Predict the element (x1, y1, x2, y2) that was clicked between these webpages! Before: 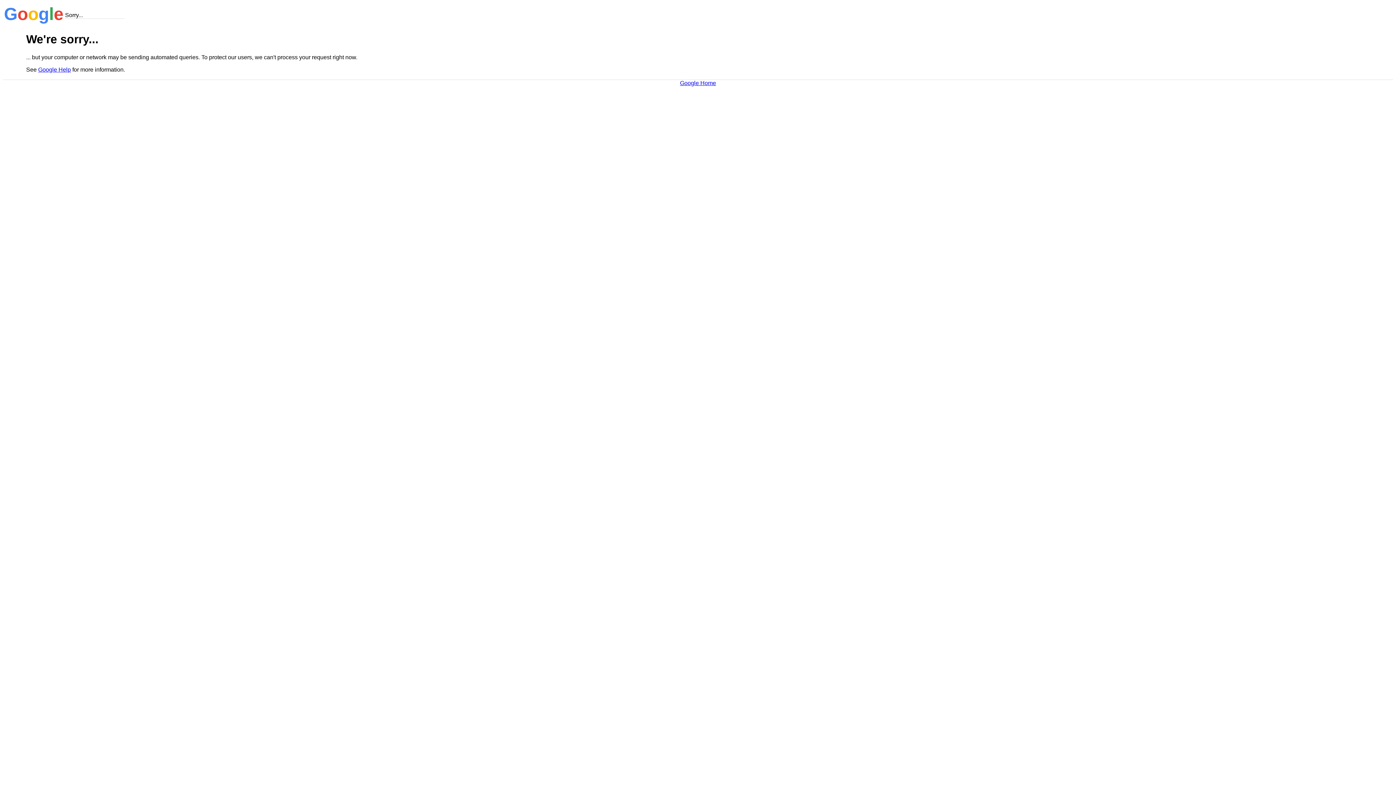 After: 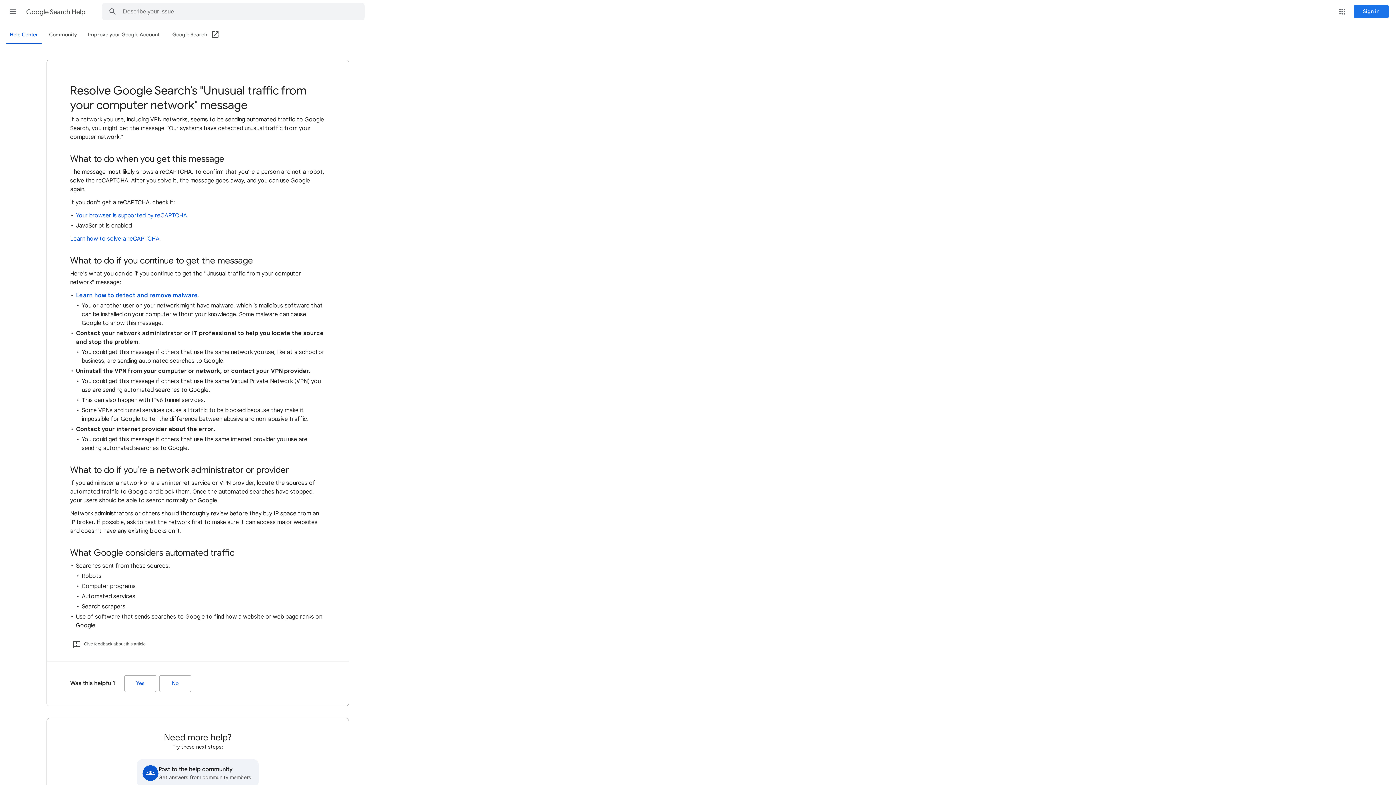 Action: bbox: (38, 66, 70, 72) label: Google Help